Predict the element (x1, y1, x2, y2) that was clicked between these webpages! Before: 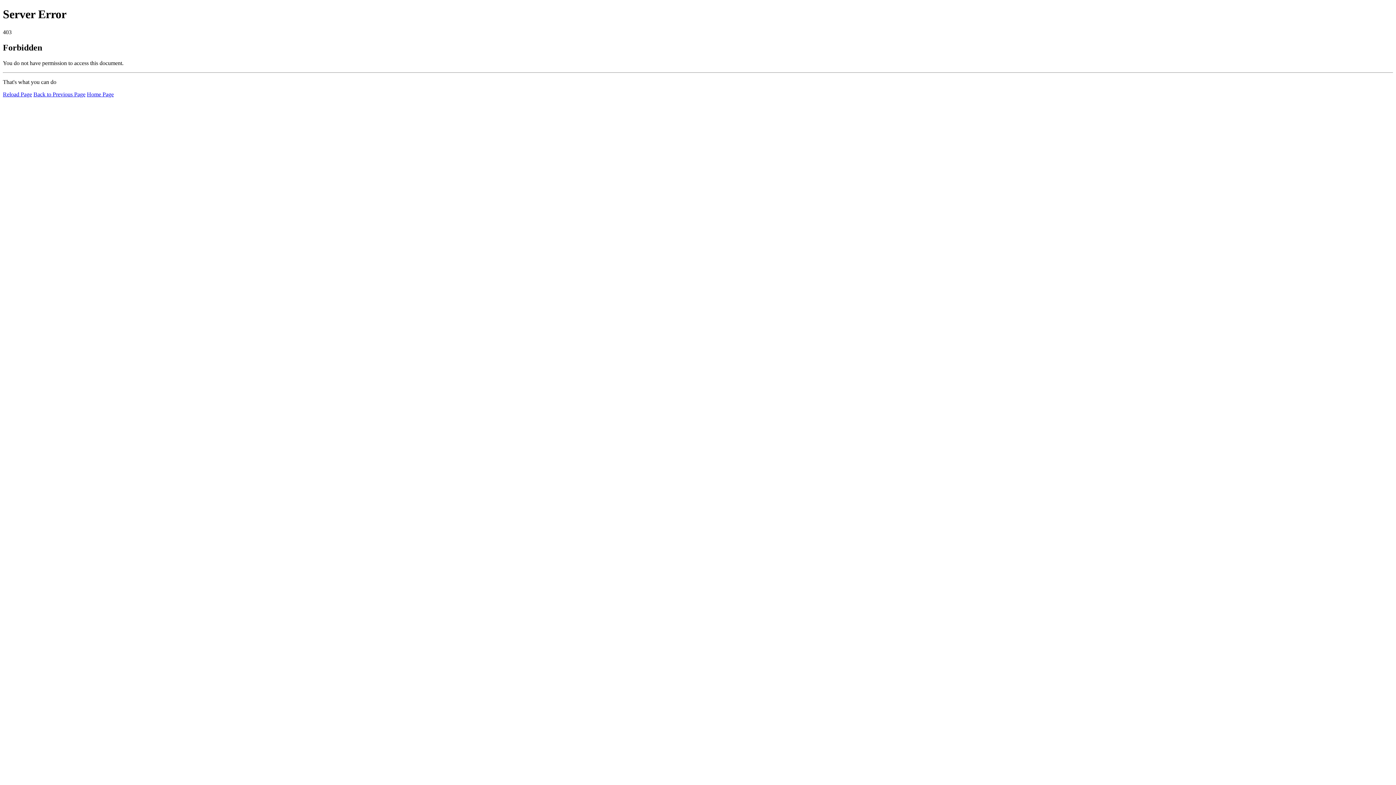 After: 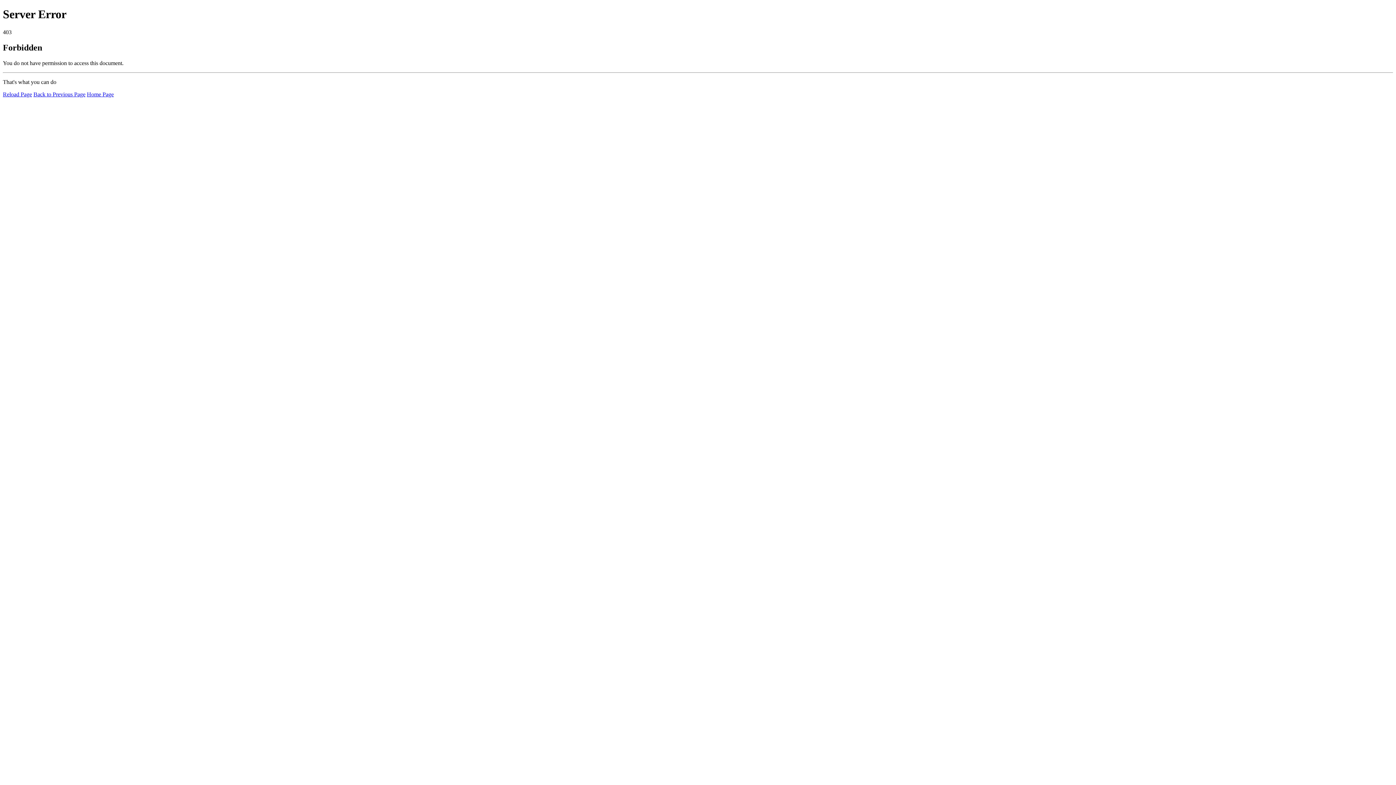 Action: label: Home Page bbox: (86, 91, 113, 97)